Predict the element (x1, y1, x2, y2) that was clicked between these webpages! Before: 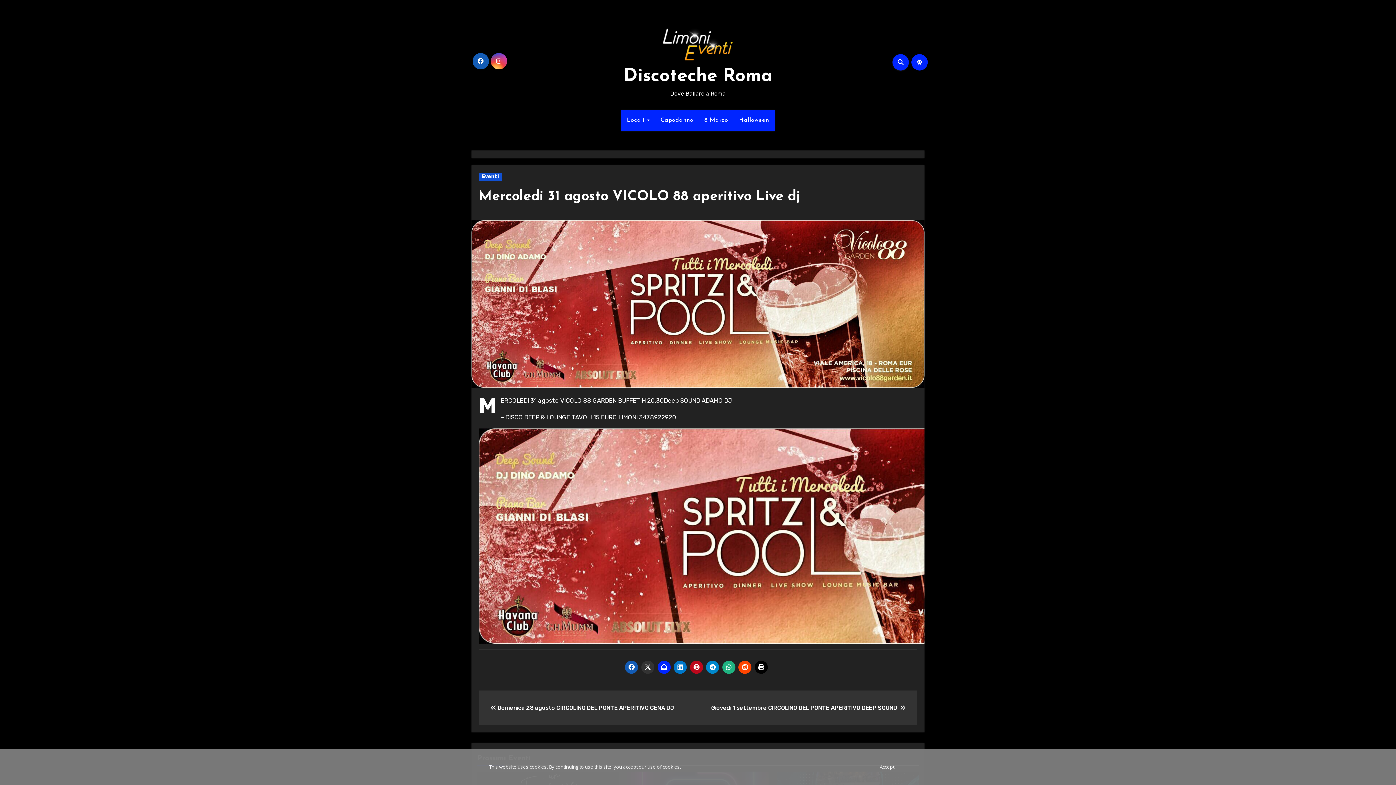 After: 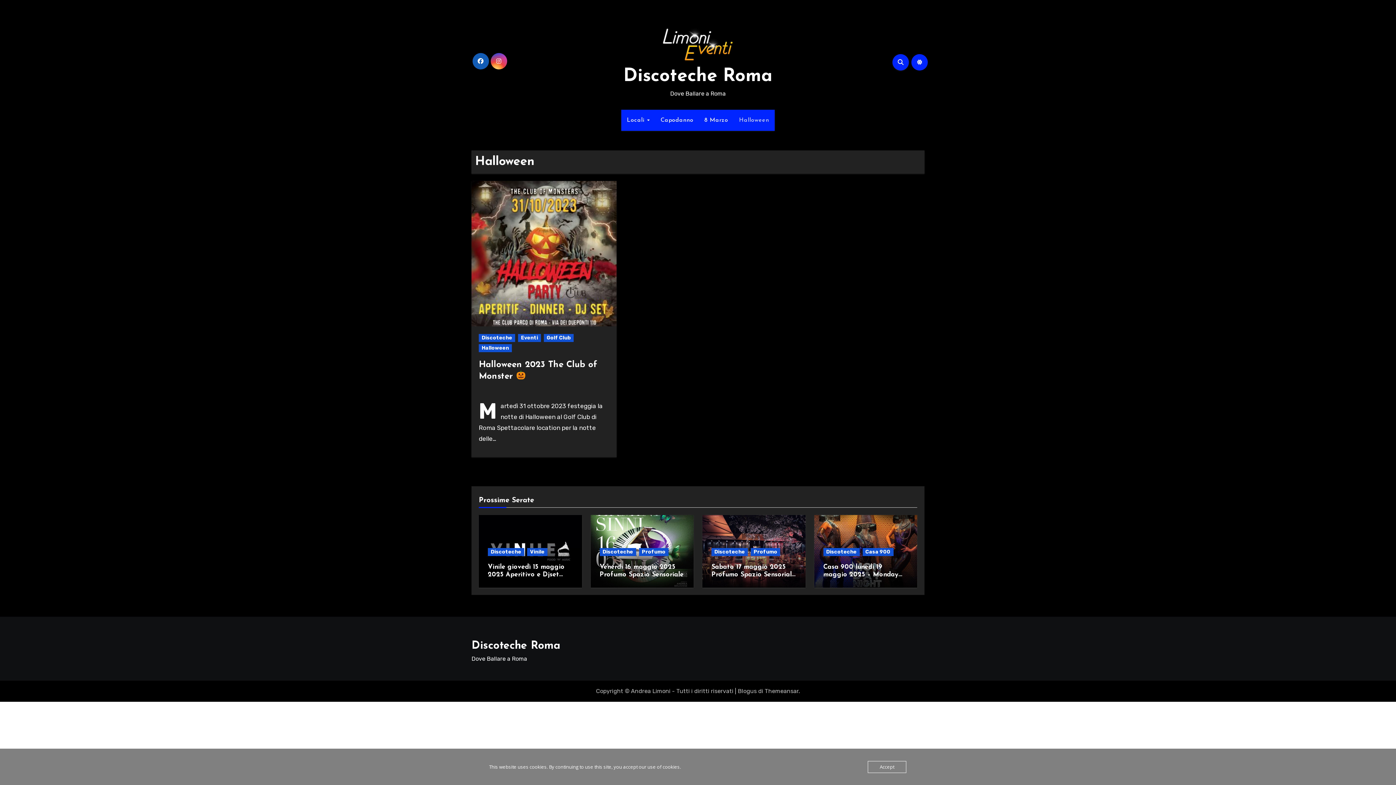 Action: bbox: (733, 109, 774, 130) label: Halloween